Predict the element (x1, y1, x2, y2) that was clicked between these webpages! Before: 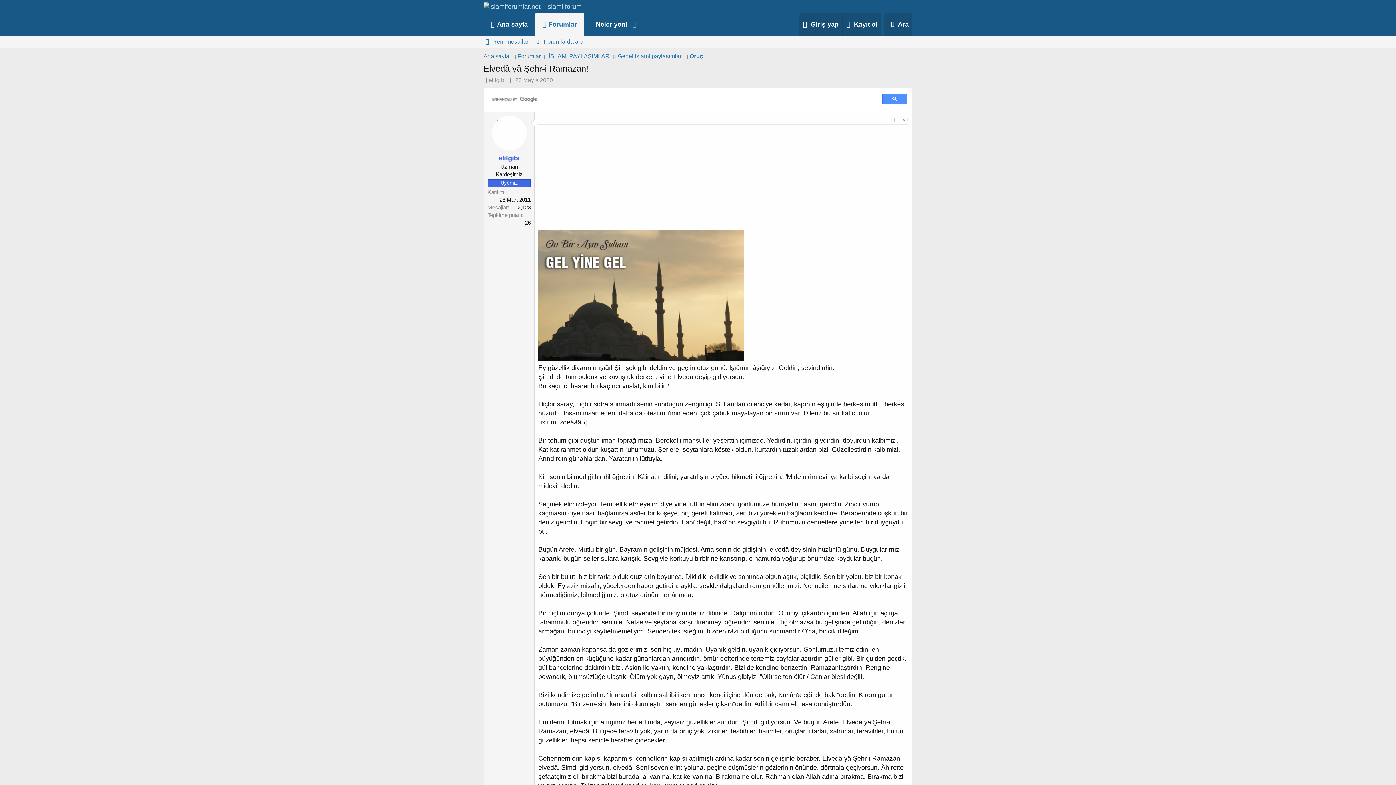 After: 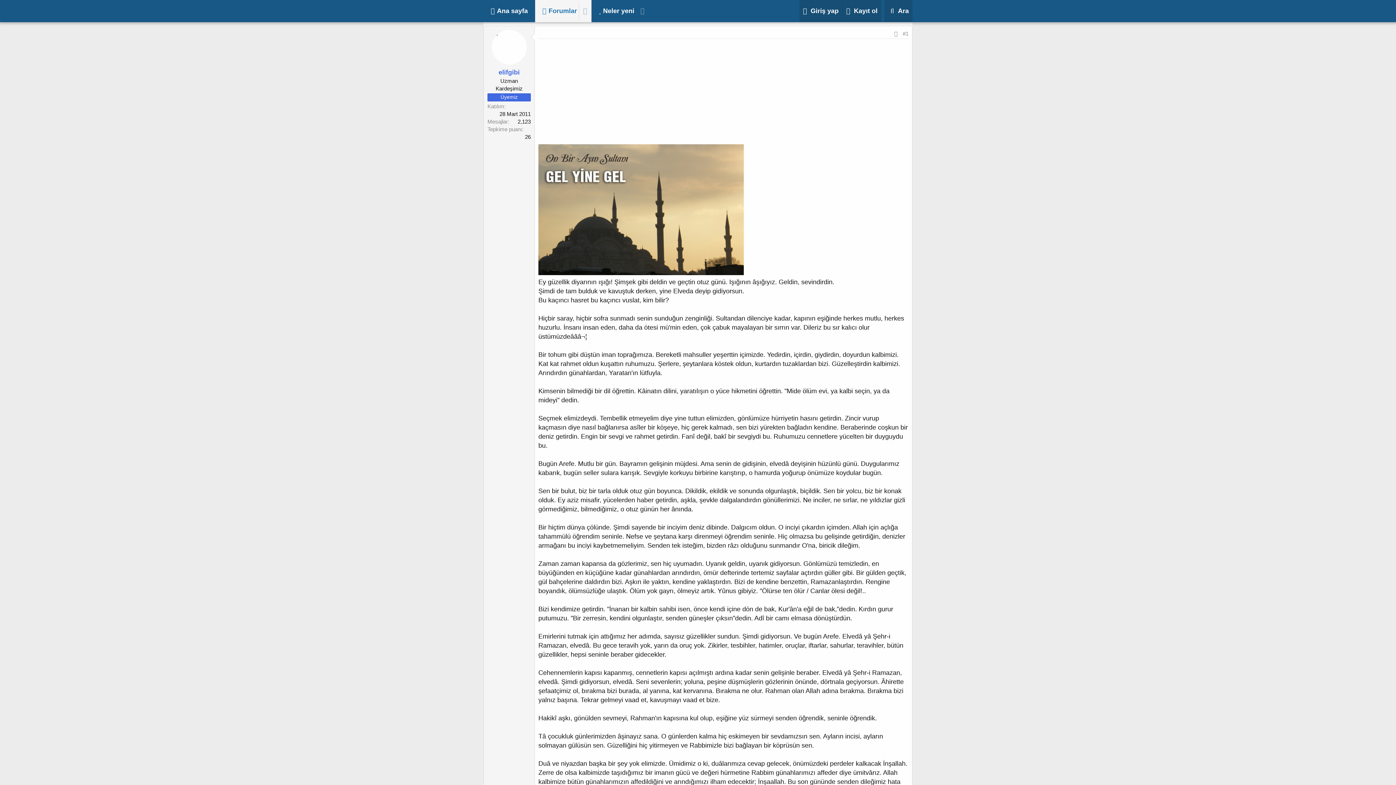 Action: label: #1 bbox: (902, 116, 908, 122)